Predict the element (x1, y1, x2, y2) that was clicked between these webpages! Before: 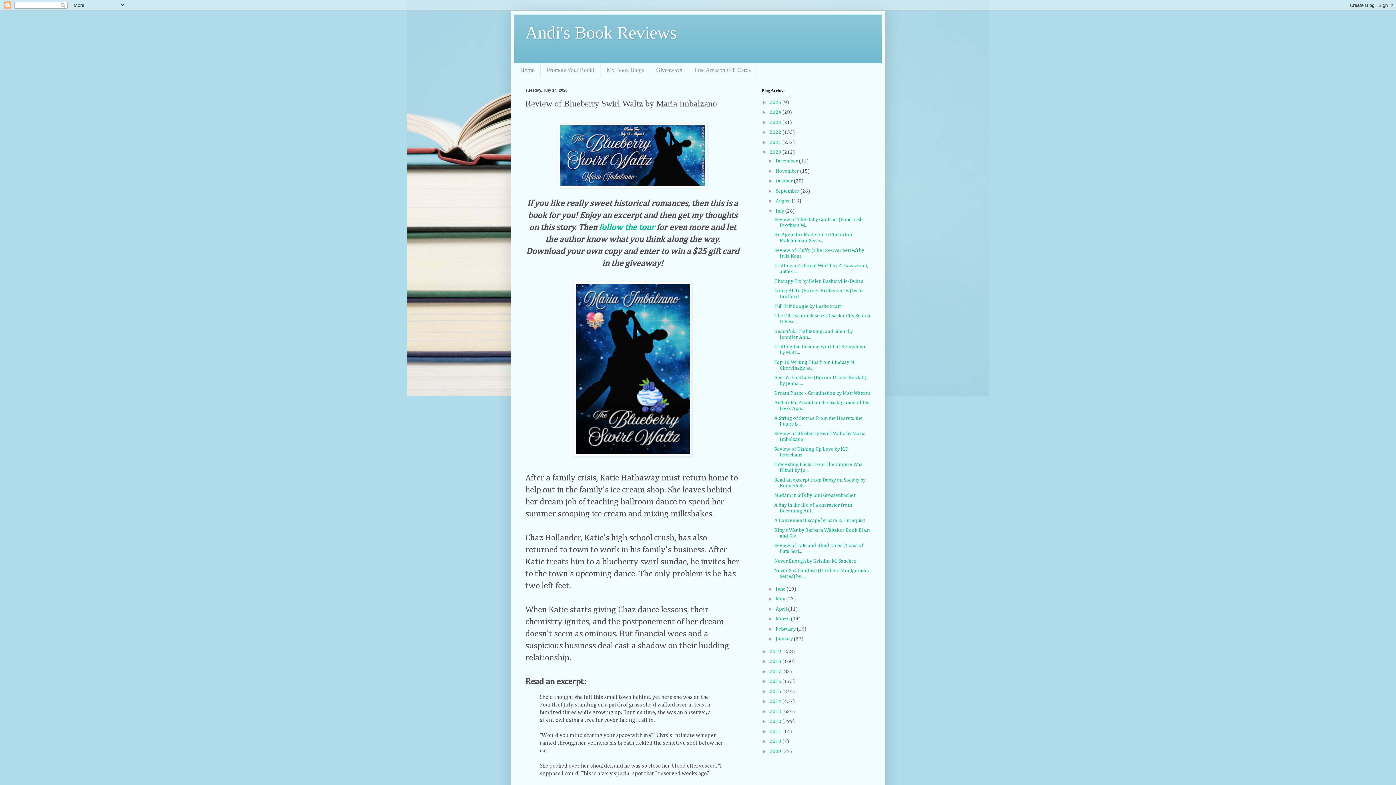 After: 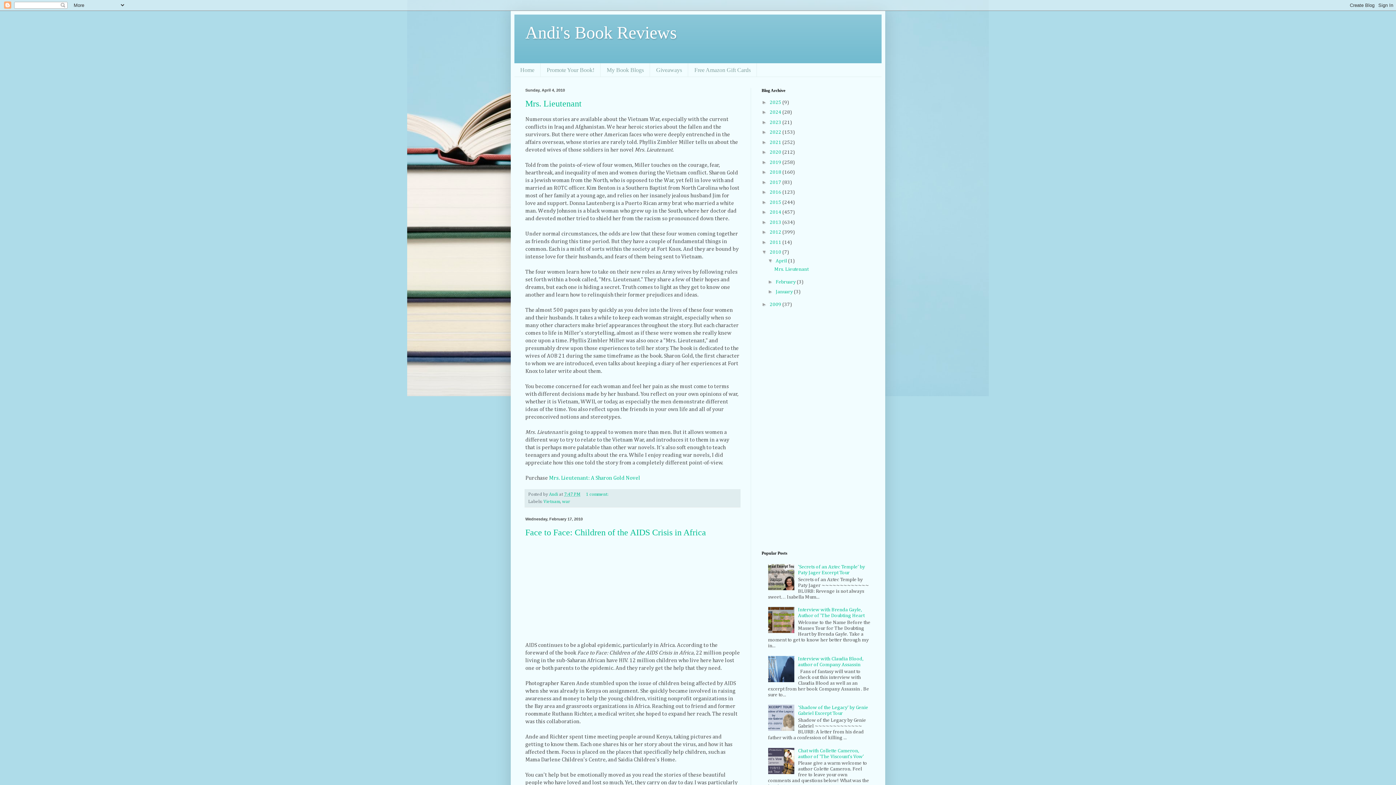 Action: label: 2010  bbox: (769, 739, 782, 744)